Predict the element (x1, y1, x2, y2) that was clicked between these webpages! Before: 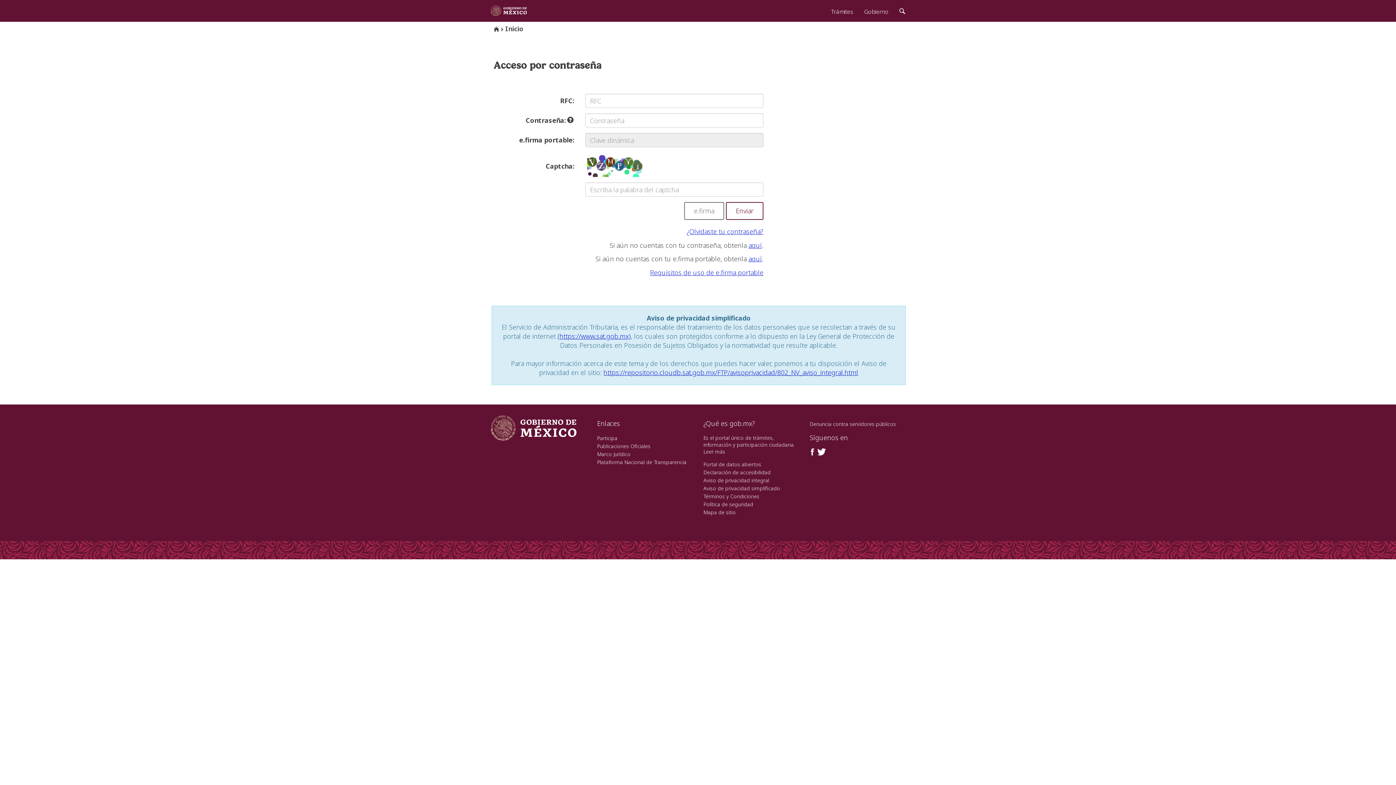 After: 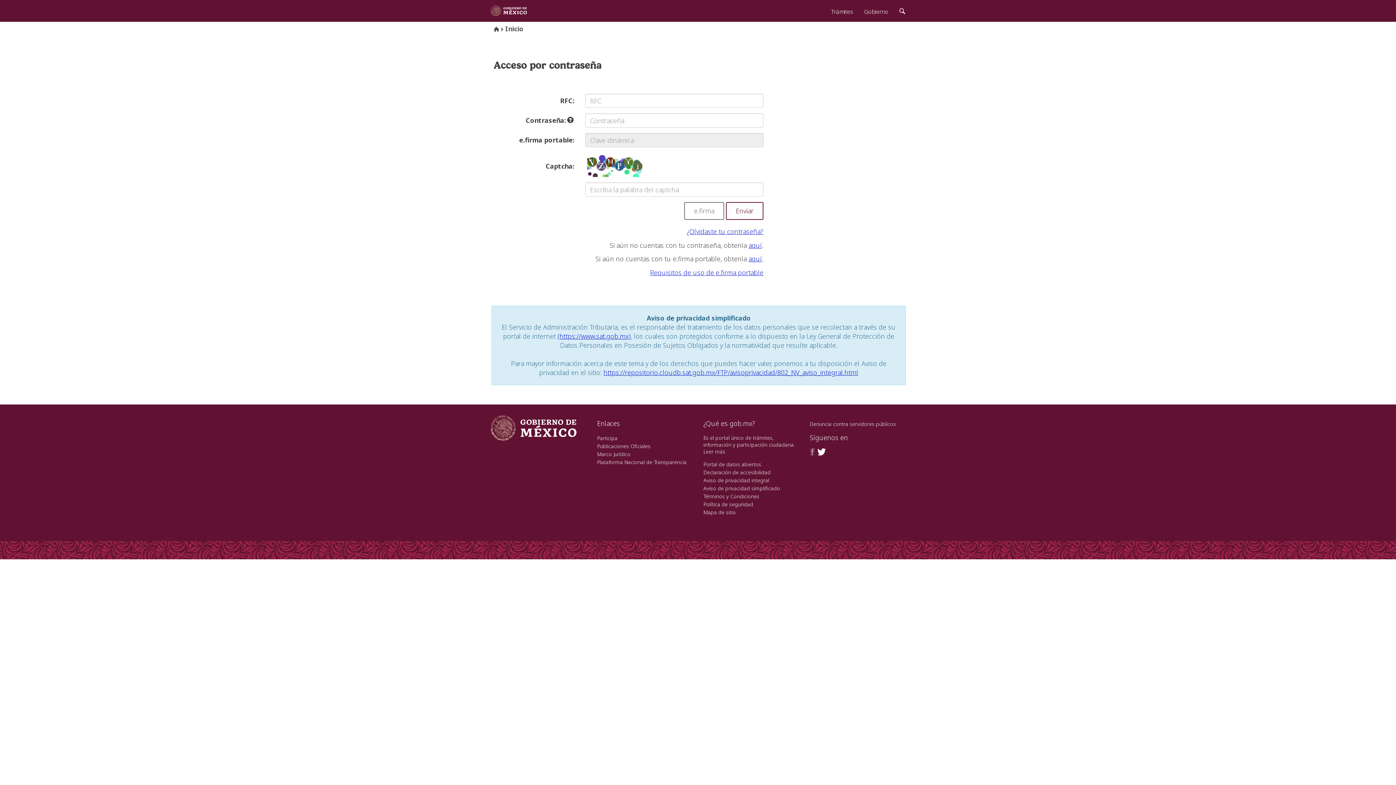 Action: label: Facebook de presidencia bbox: (810, 448, 815, 455)